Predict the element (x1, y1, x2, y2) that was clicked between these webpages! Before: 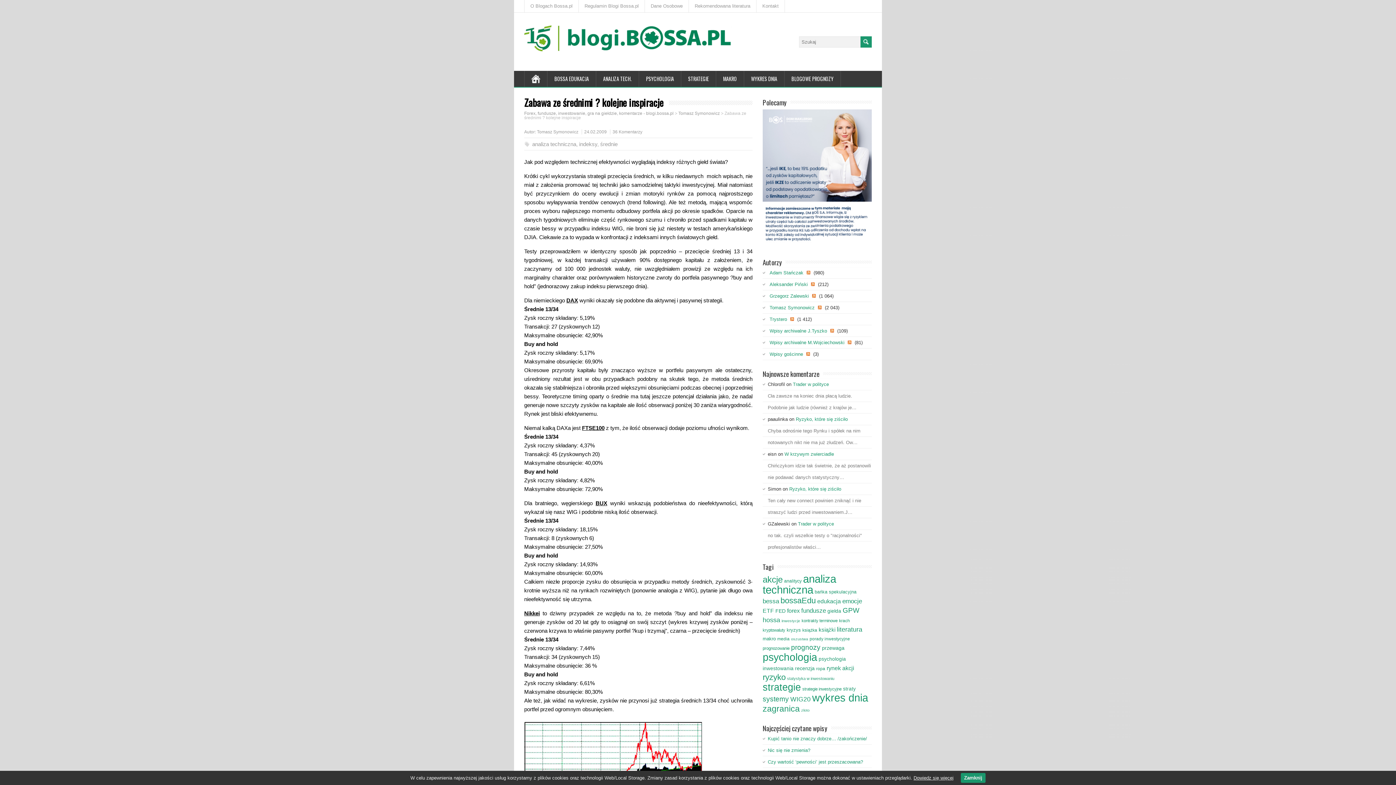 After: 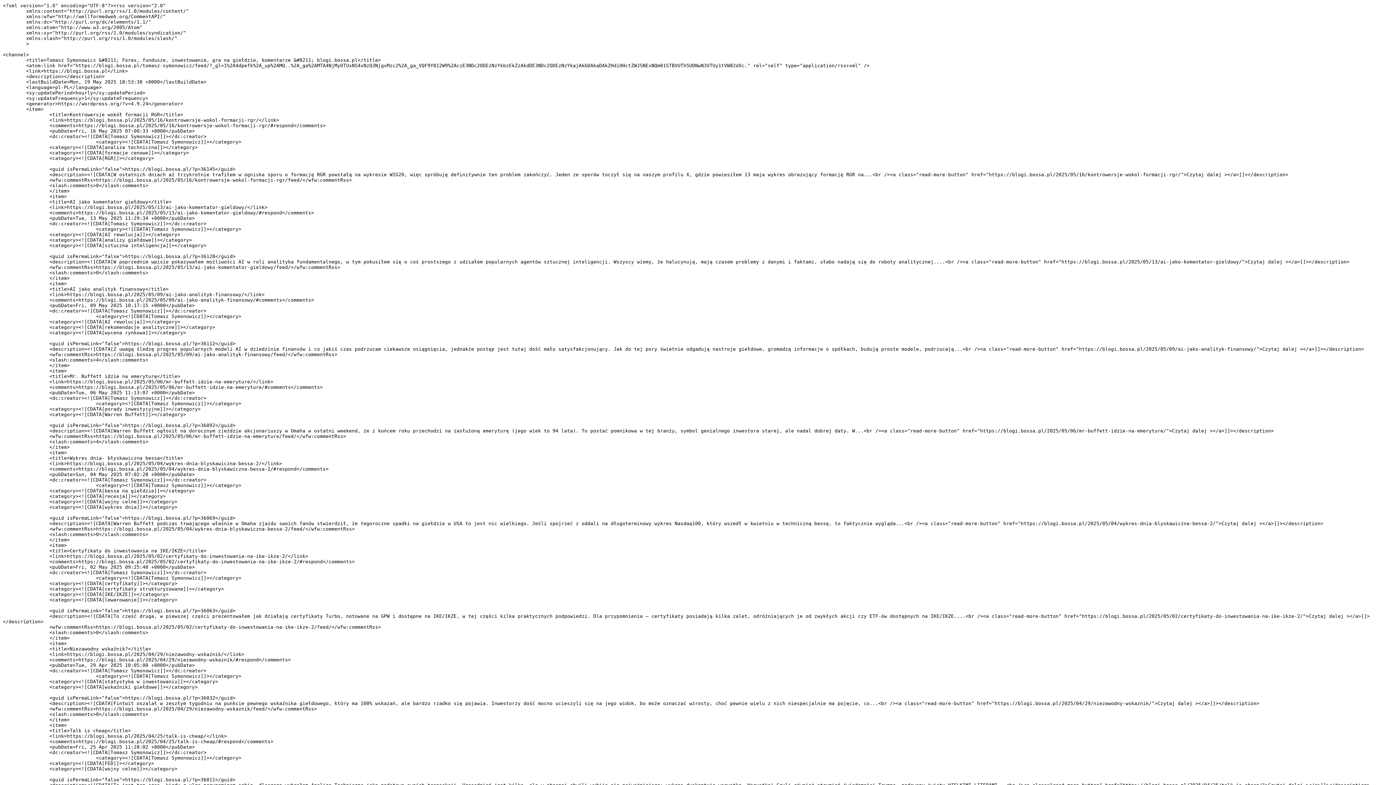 Action: bbox: (816, 305, 823, 310)